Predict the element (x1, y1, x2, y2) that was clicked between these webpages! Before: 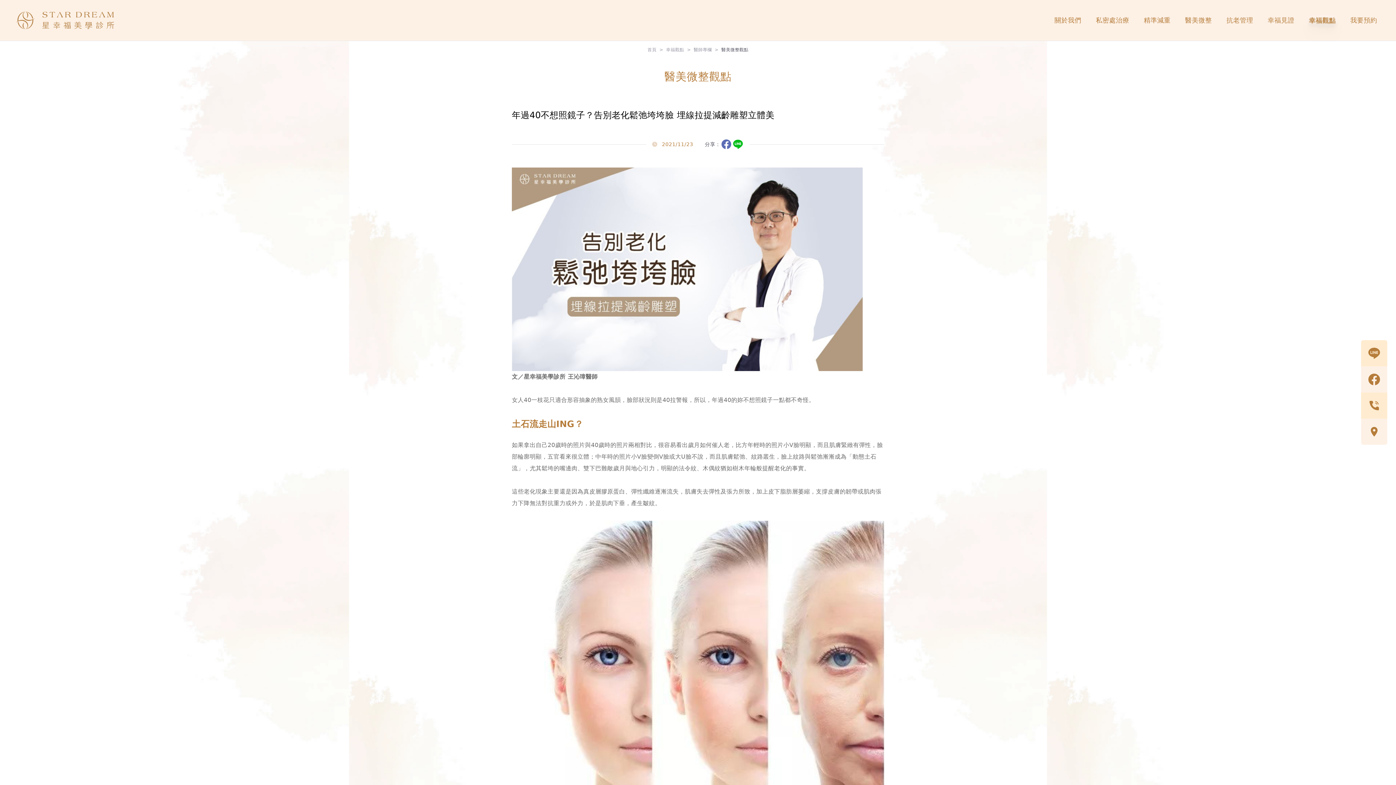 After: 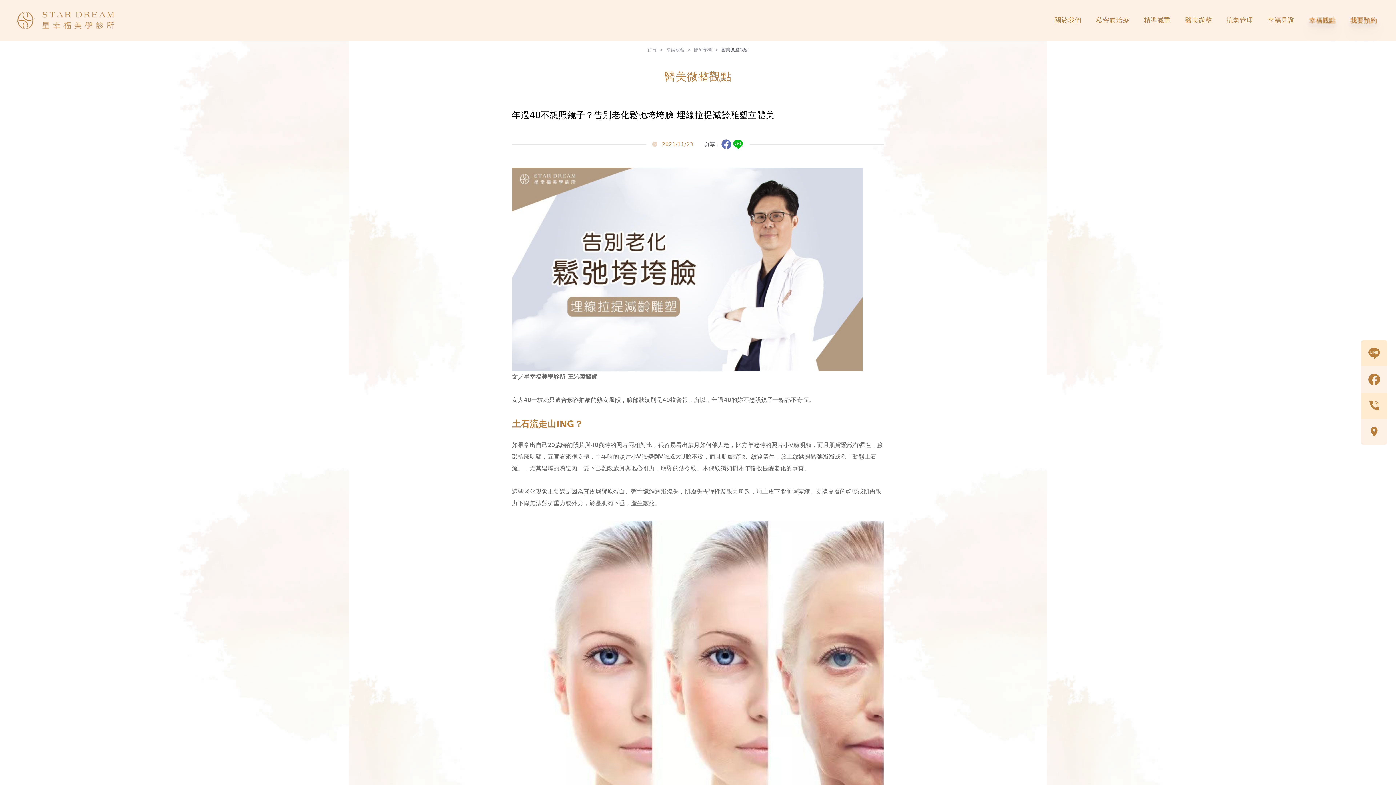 Action: label: 我要預約 bbox: (1343, 12, 1384, 28)